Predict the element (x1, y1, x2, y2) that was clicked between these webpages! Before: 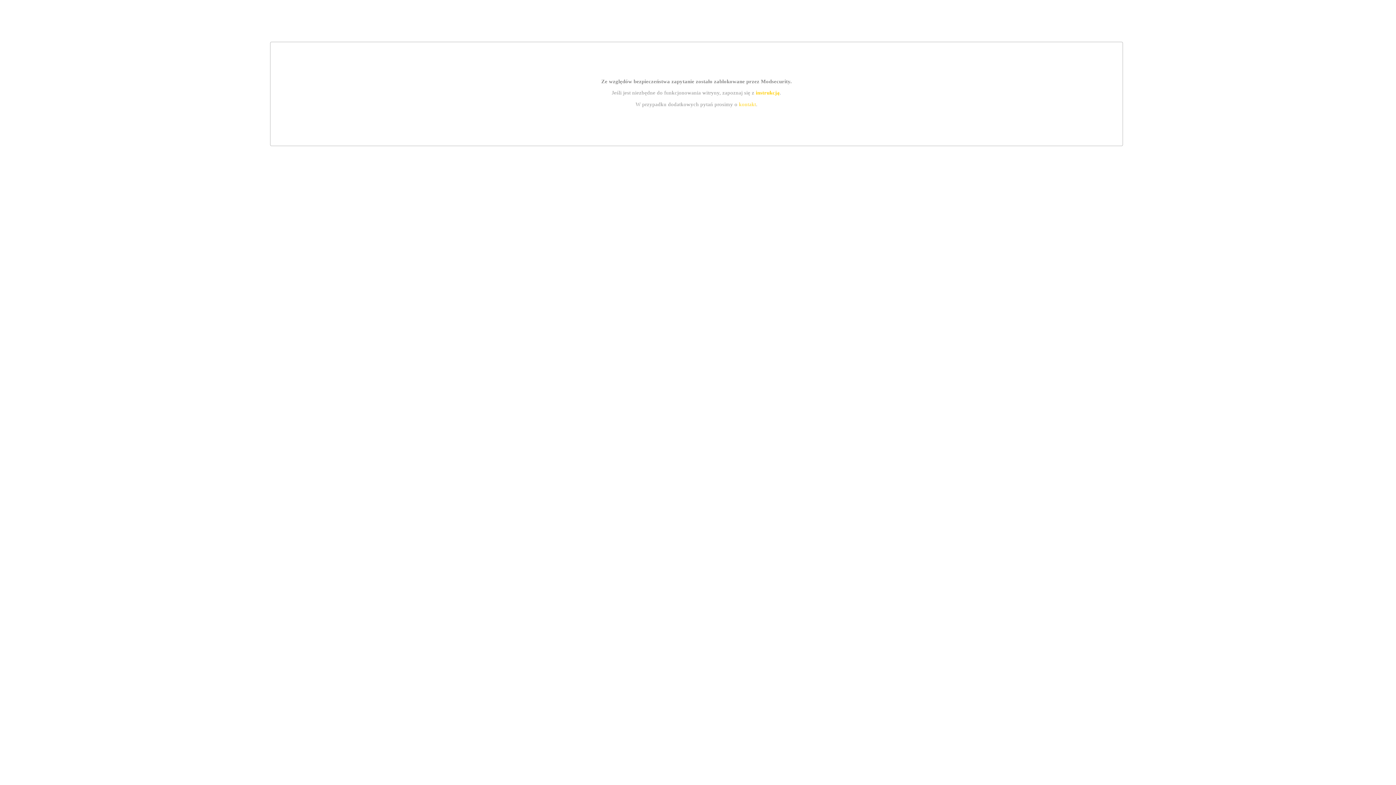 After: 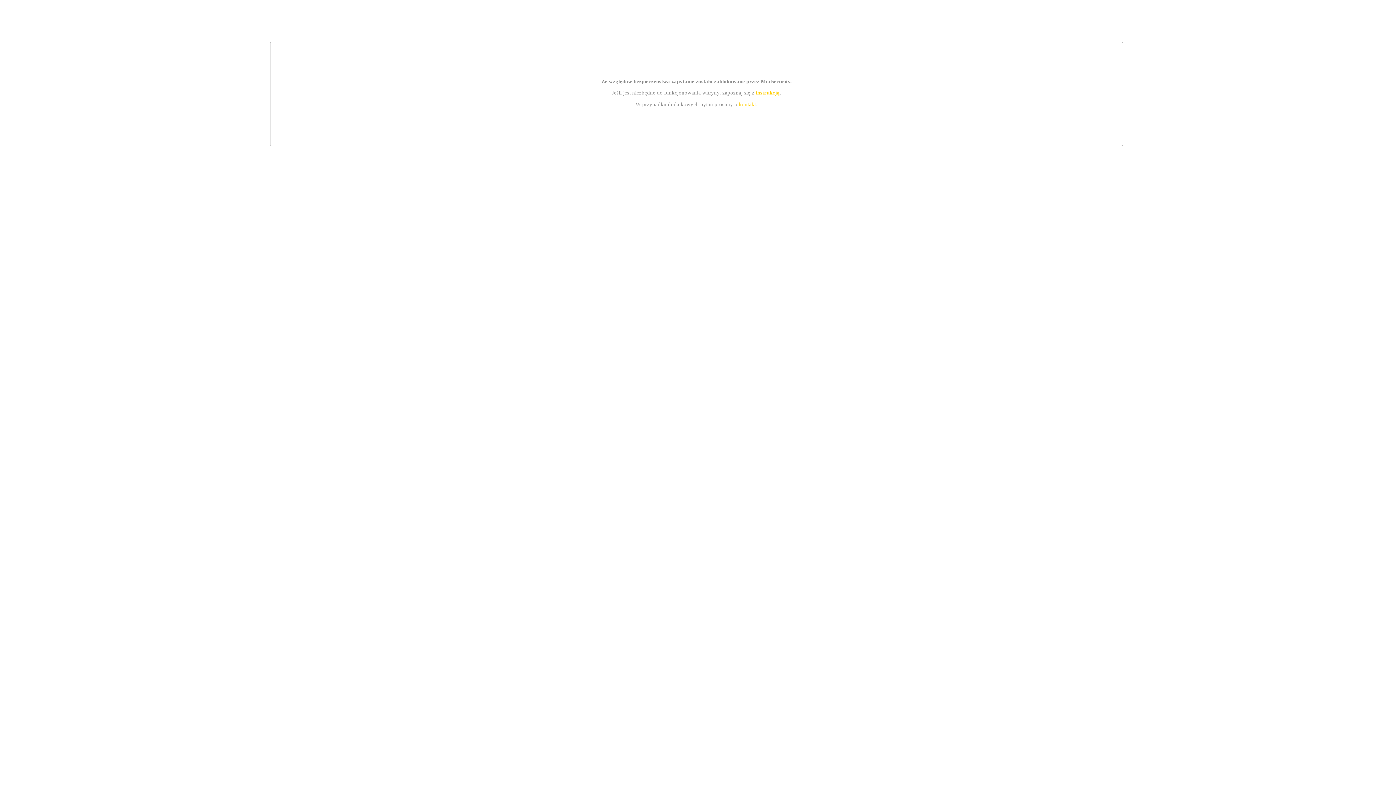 Action: bbox: (739, 101, 756, 107) label: kontakt